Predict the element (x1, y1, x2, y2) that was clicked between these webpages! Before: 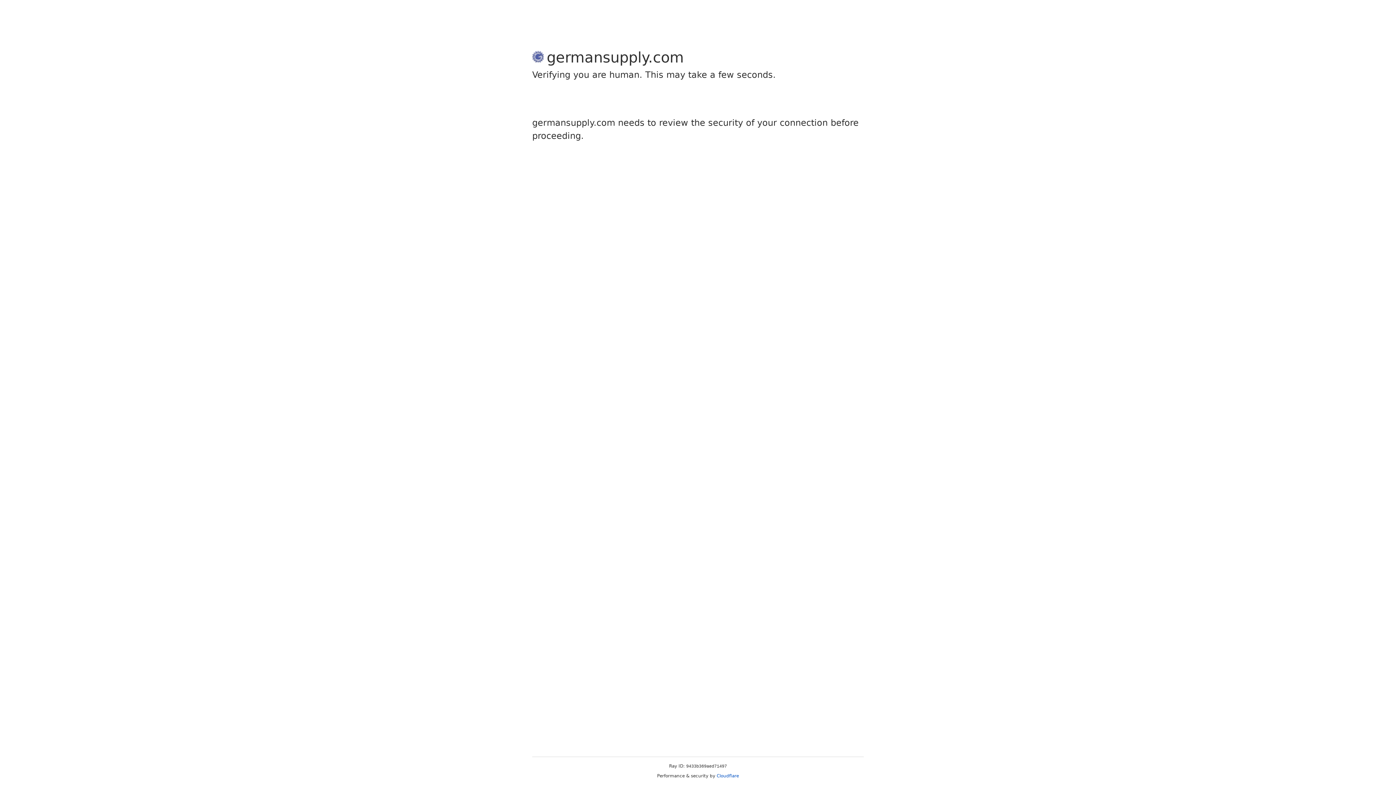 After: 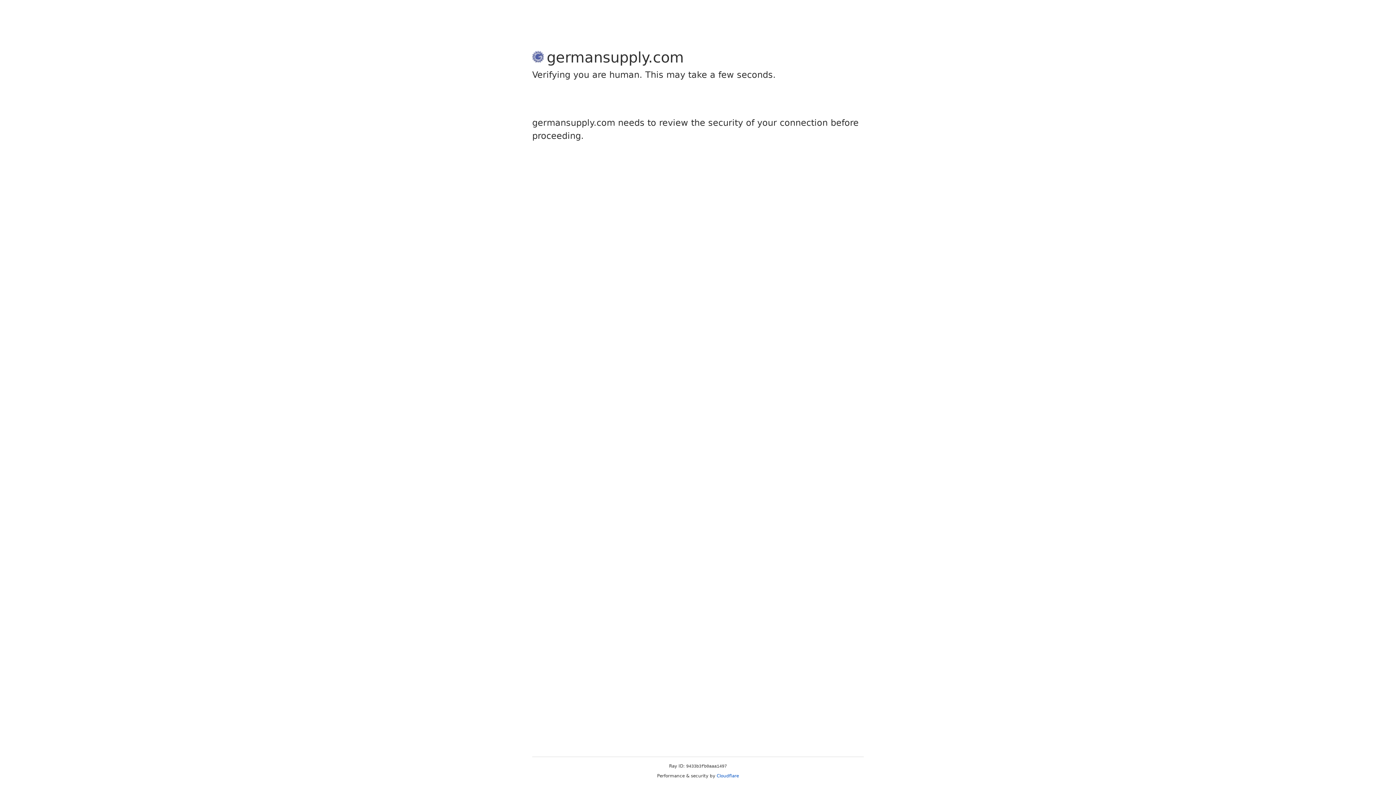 Action: bbox: (716, 773, 739, 778) label: Cloudflare